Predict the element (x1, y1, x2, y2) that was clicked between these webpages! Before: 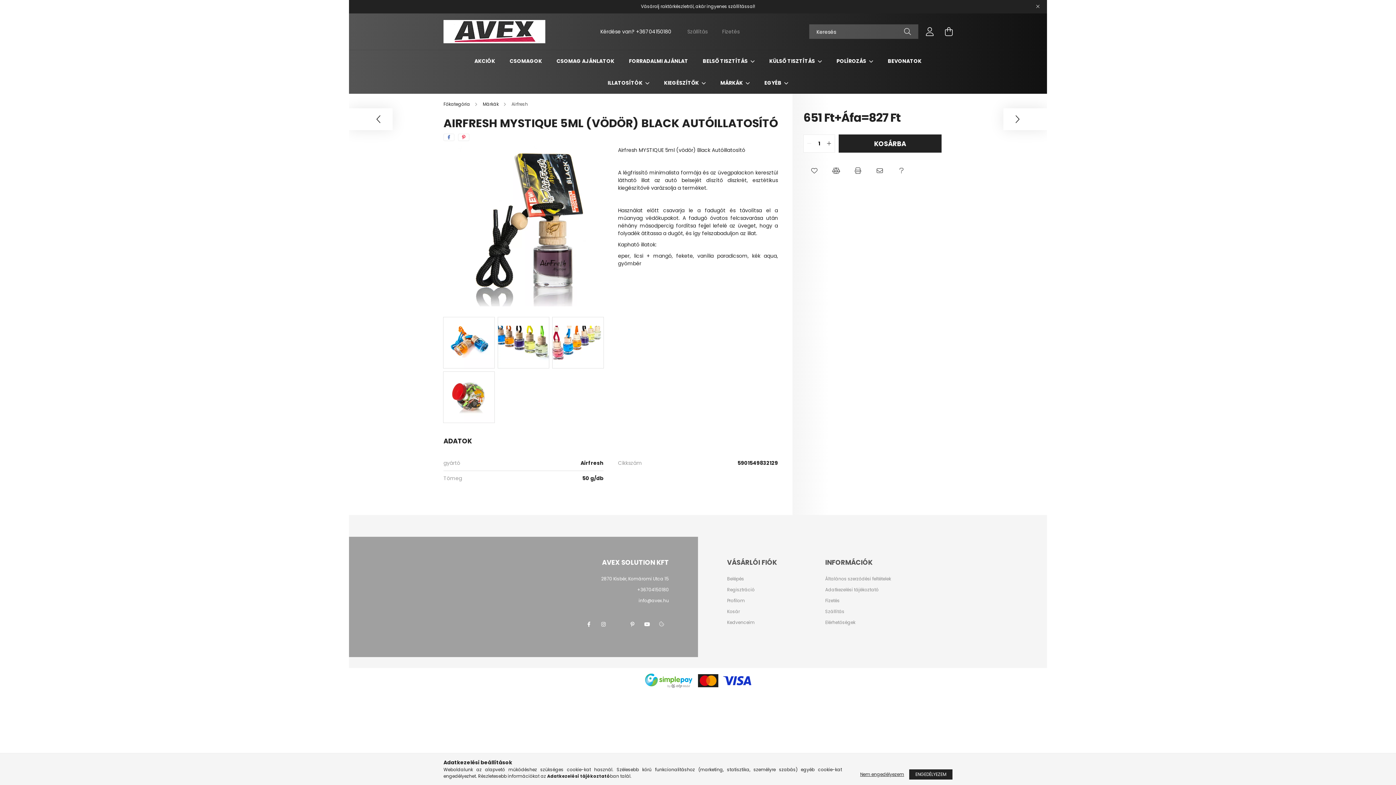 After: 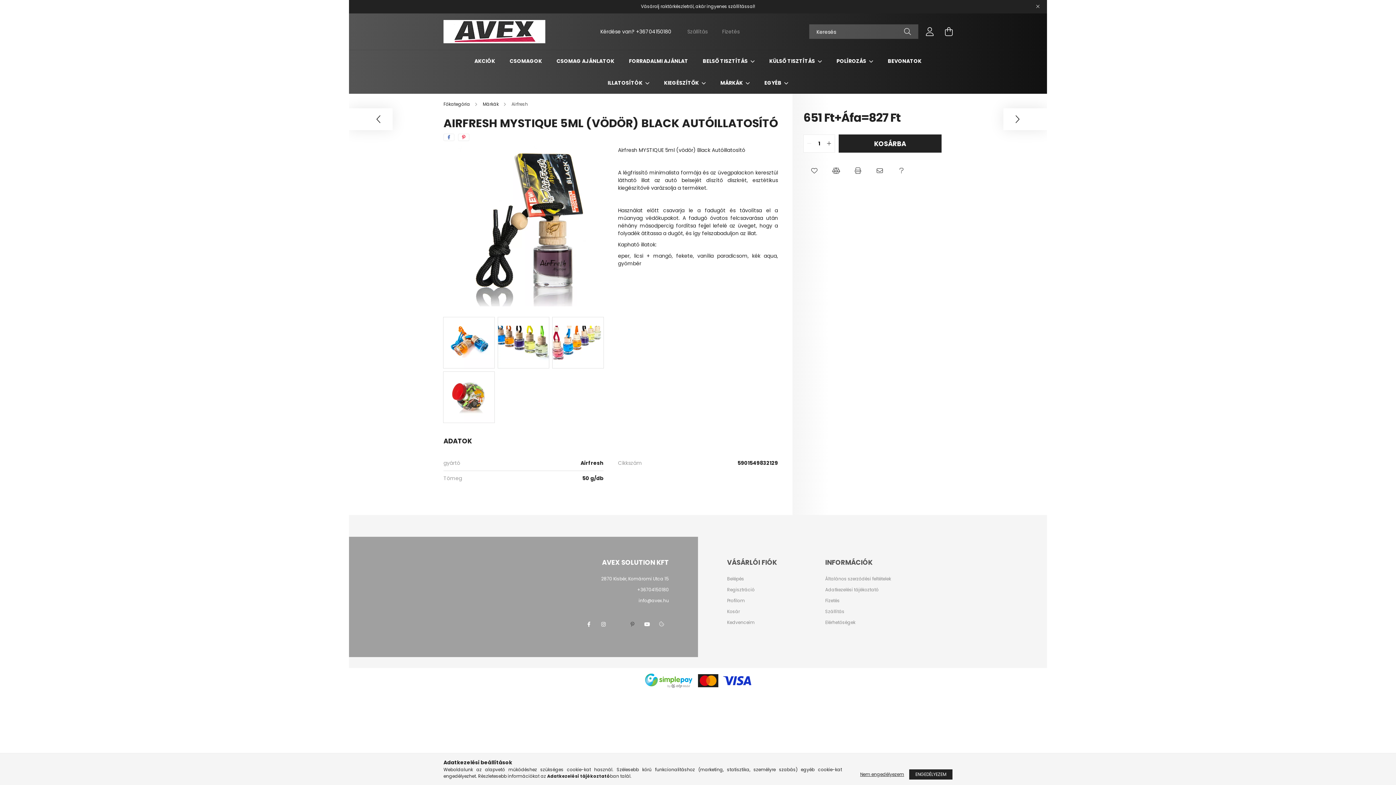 Action: bbox: (625, 617, 640, 631) label: pinterest